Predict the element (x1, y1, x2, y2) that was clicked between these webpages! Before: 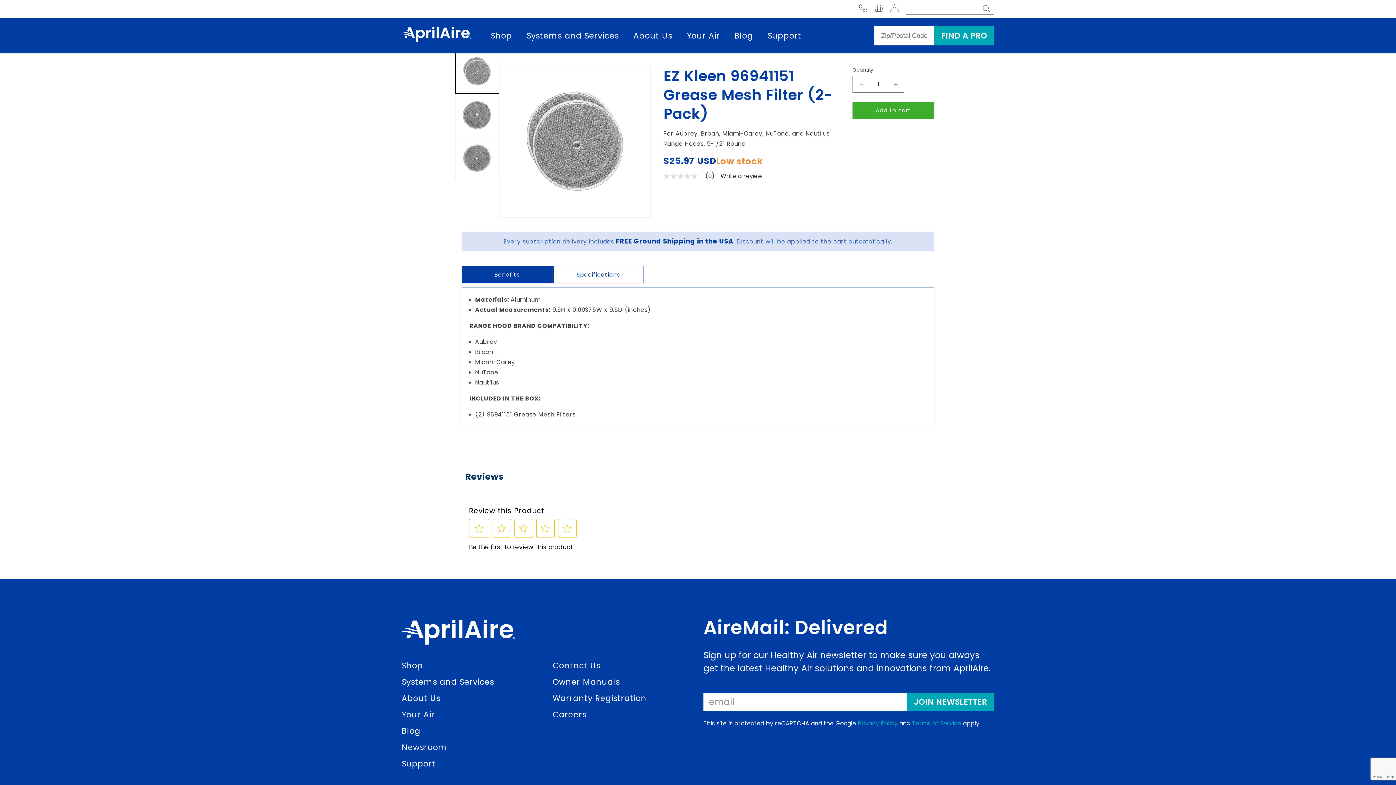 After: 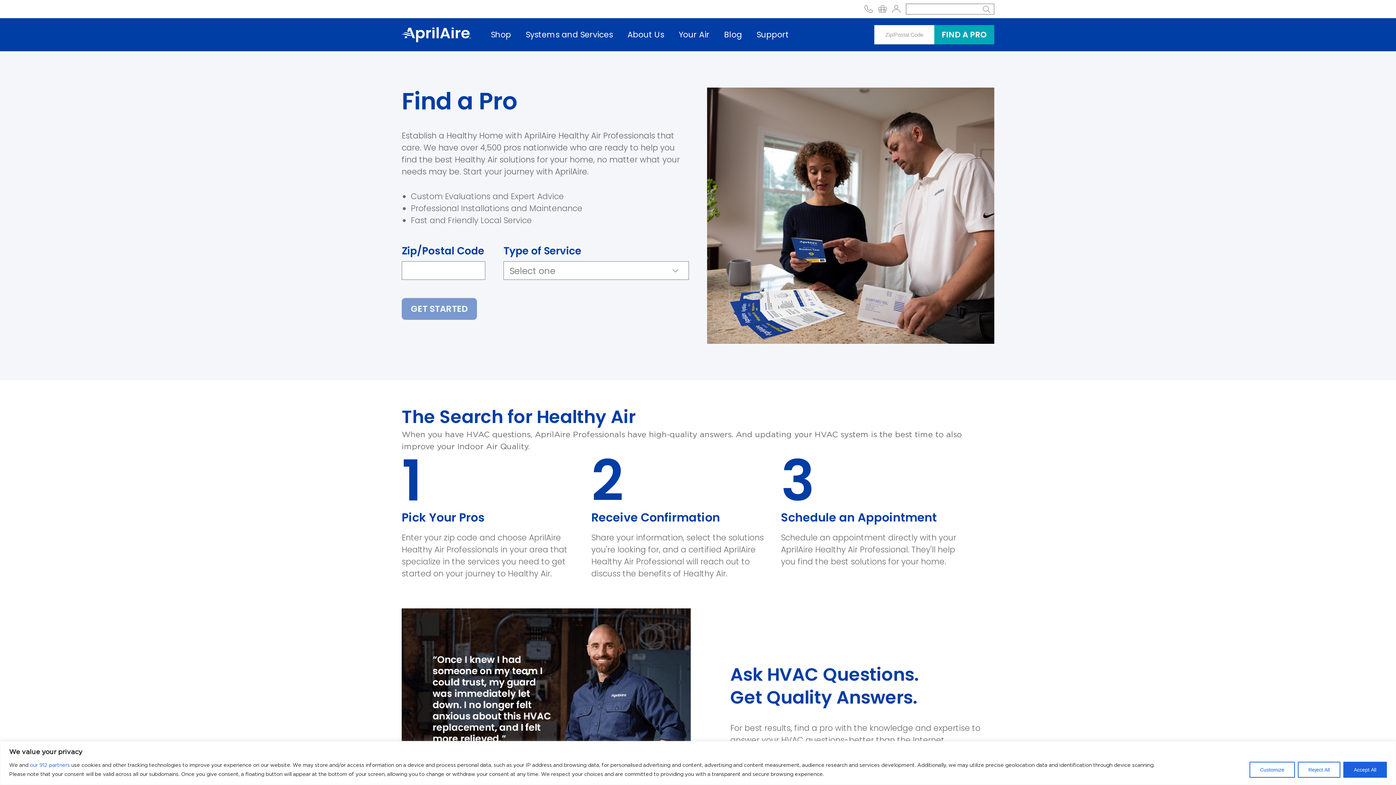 Action: bbox: (934, 26, 994, 45) label: FIND A PRO